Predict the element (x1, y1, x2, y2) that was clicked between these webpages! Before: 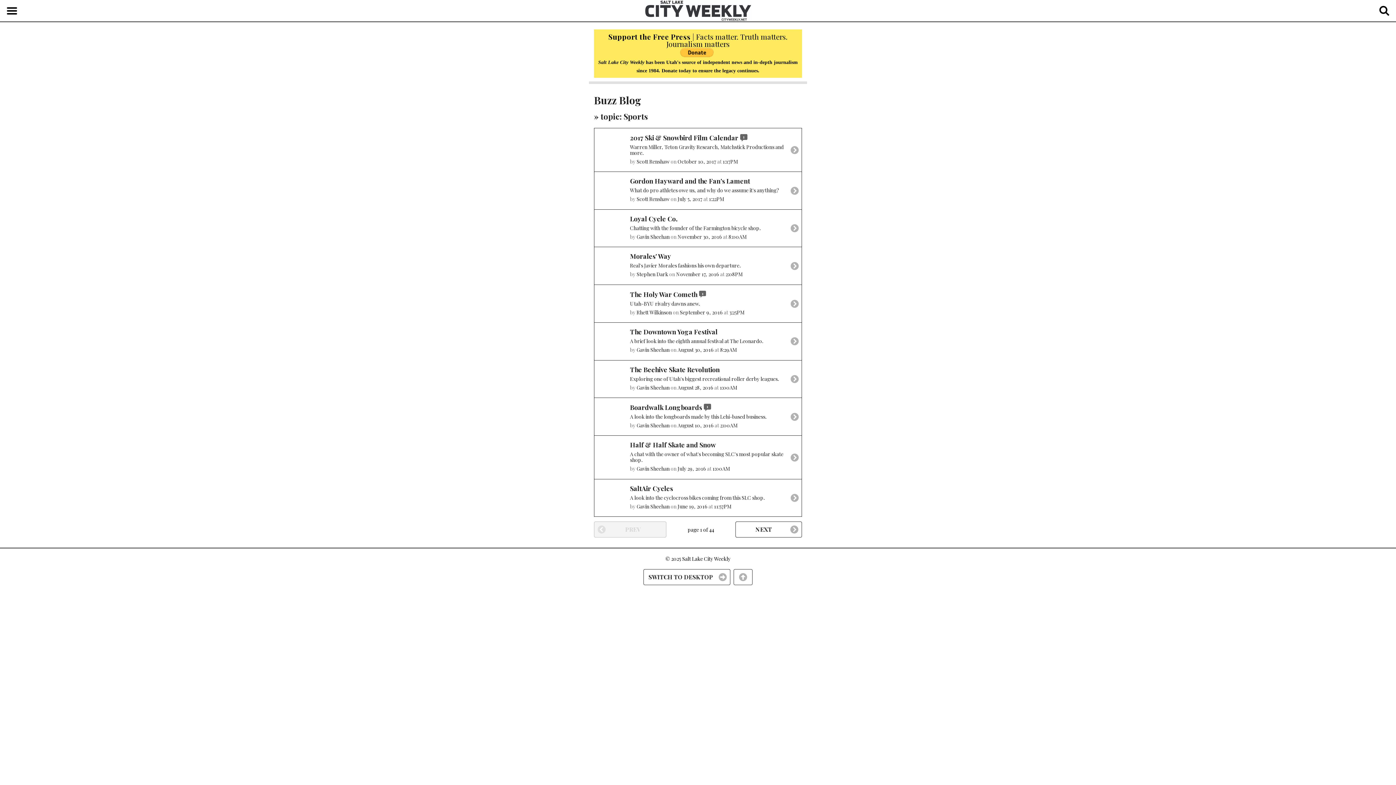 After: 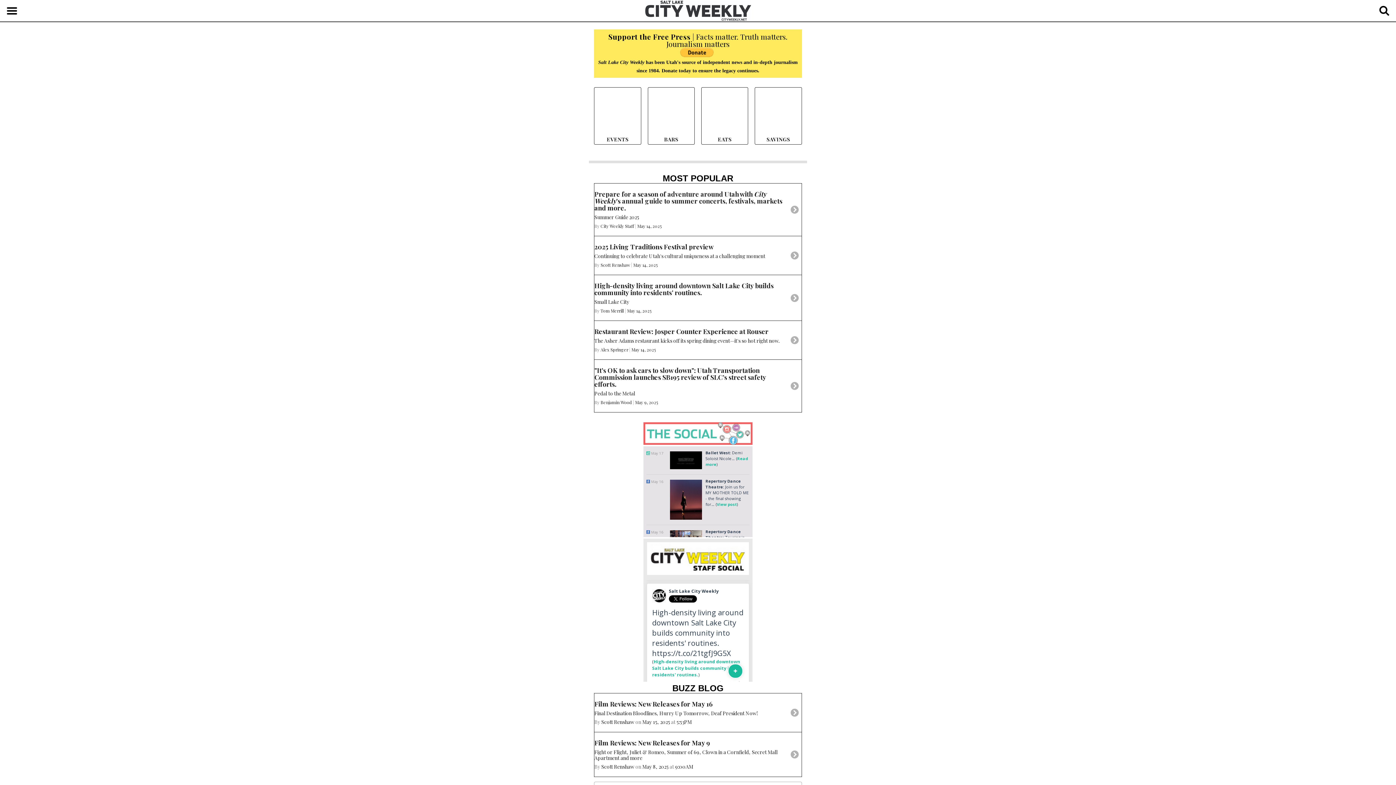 Action: bbox: (418, 0, 977, 20) label: Salt Lake City Weekly